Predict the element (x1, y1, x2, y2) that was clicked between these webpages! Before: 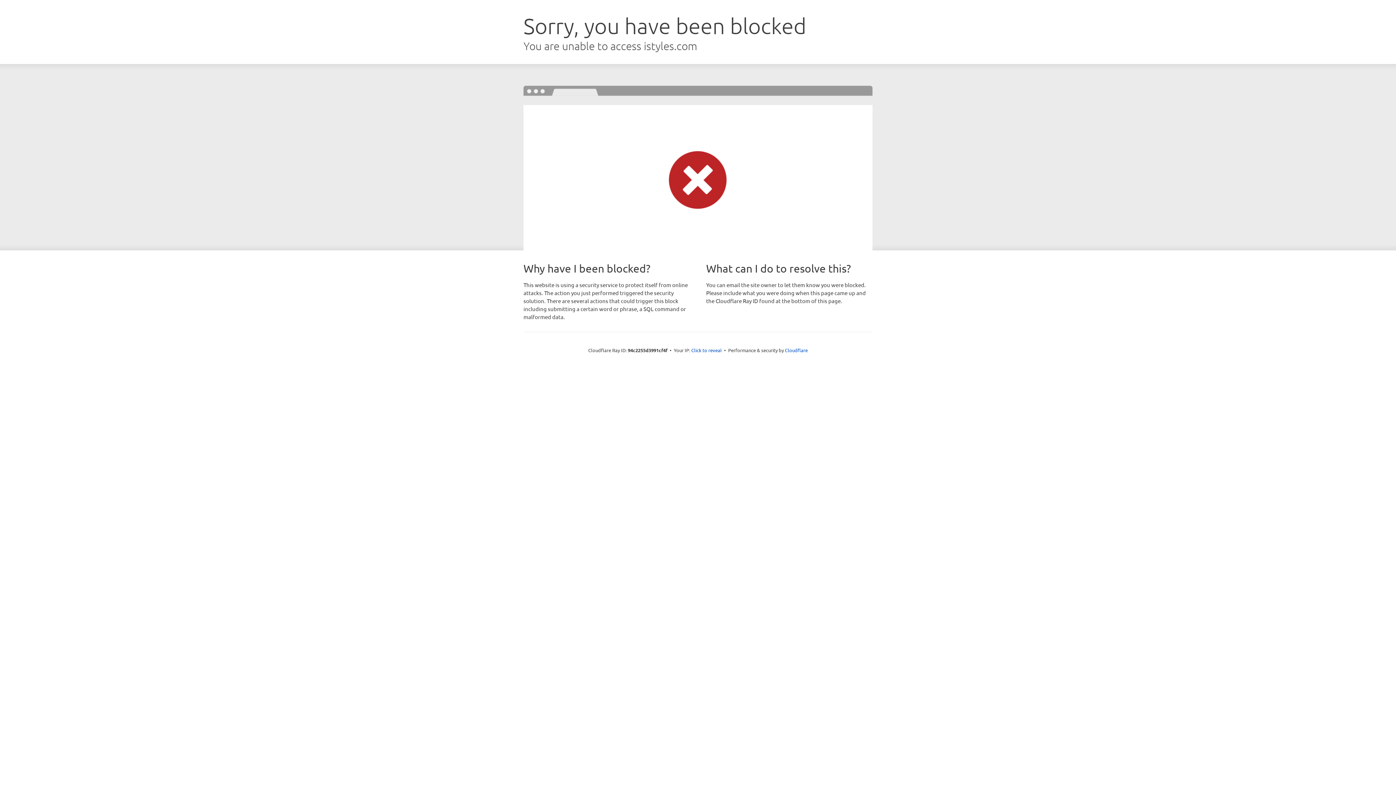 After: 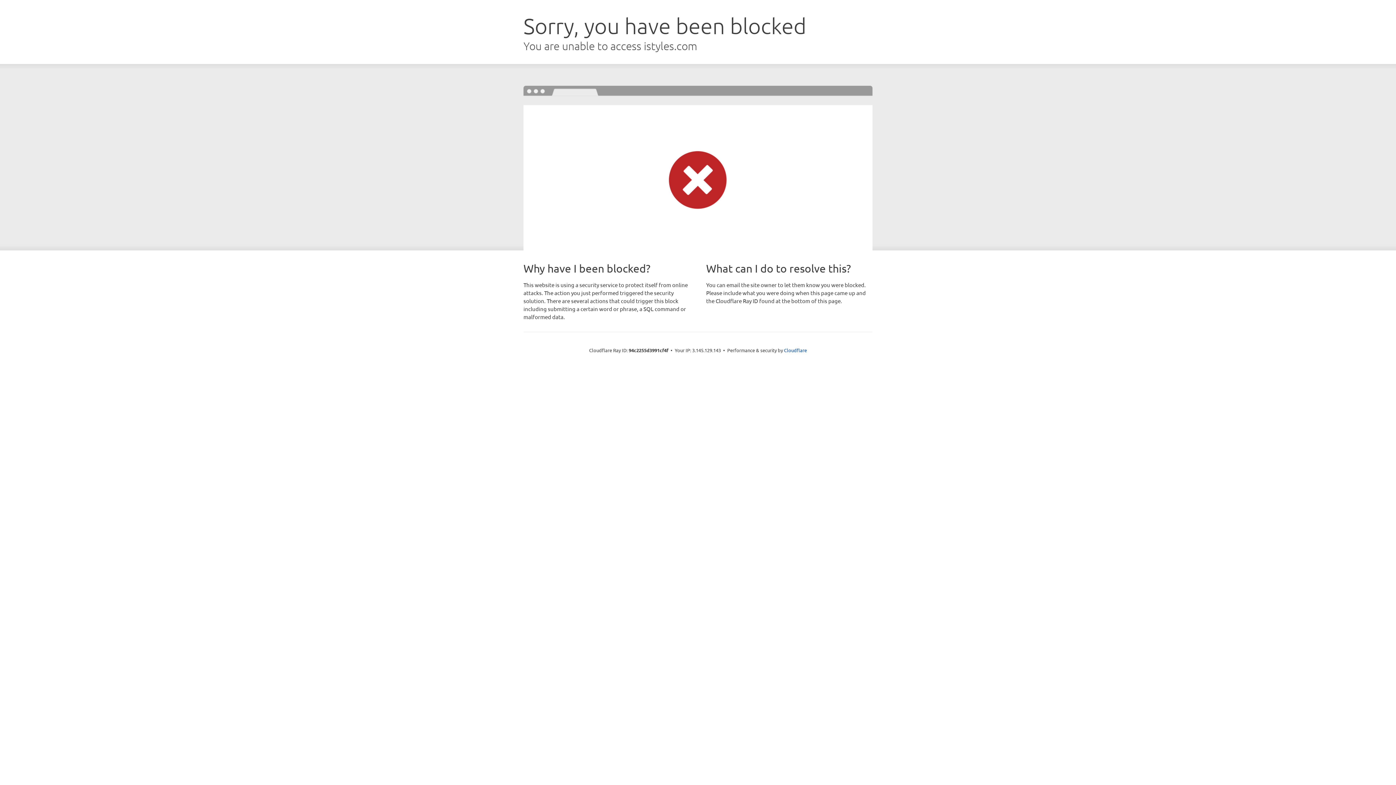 Action: label: Click to reveal bbox: (691, 346, 722, 353)